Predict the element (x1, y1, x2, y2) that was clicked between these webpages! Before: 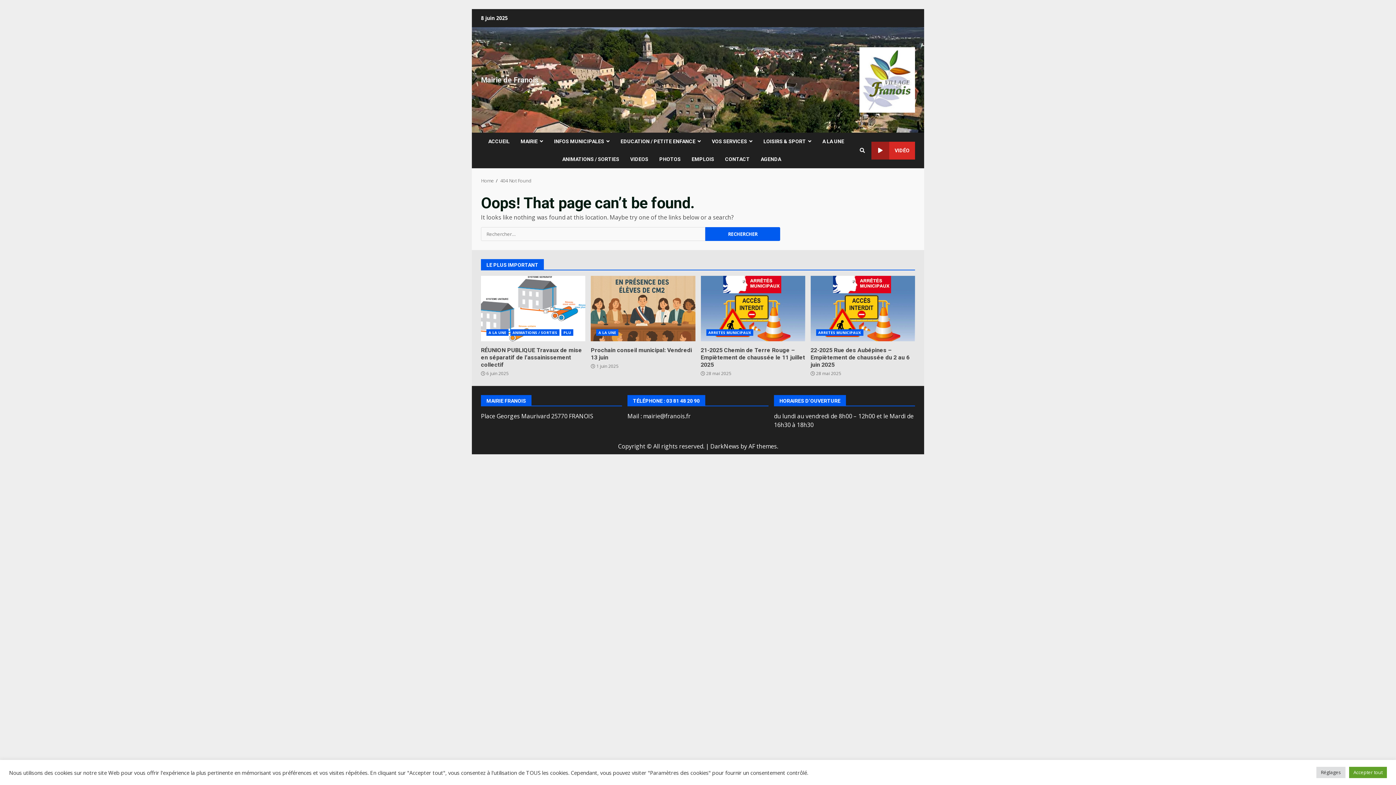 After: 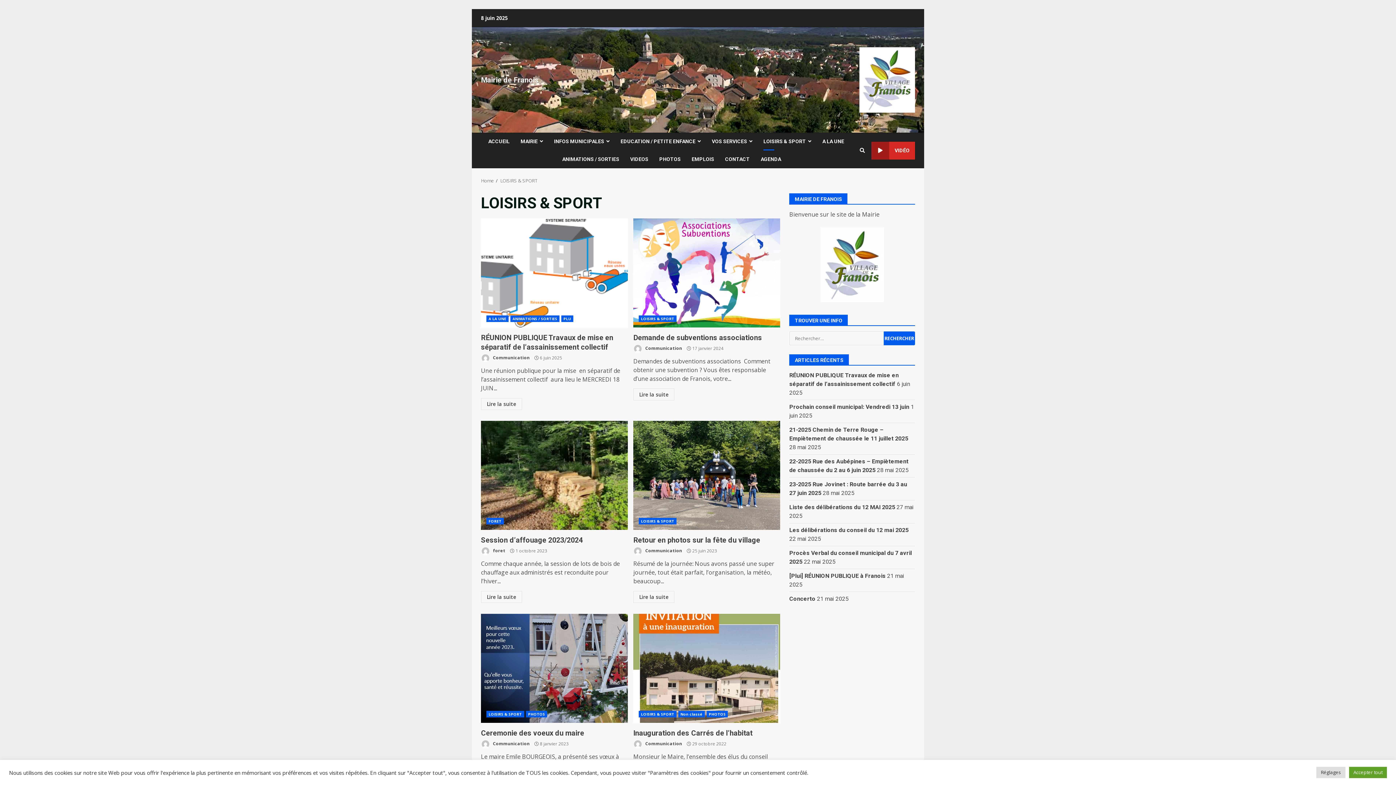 Action: bbox: (758, 132, 817, 150) label: LOISIRS & SPORT